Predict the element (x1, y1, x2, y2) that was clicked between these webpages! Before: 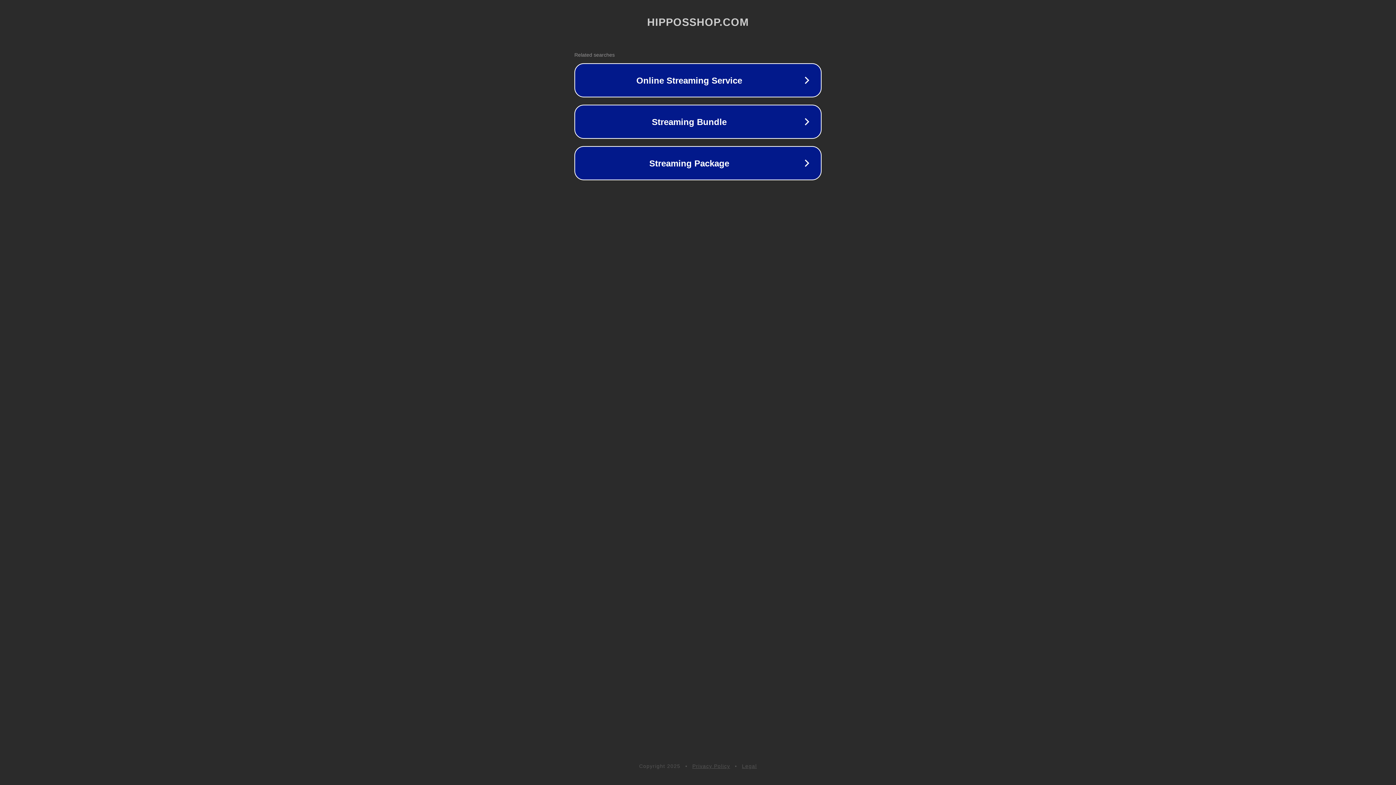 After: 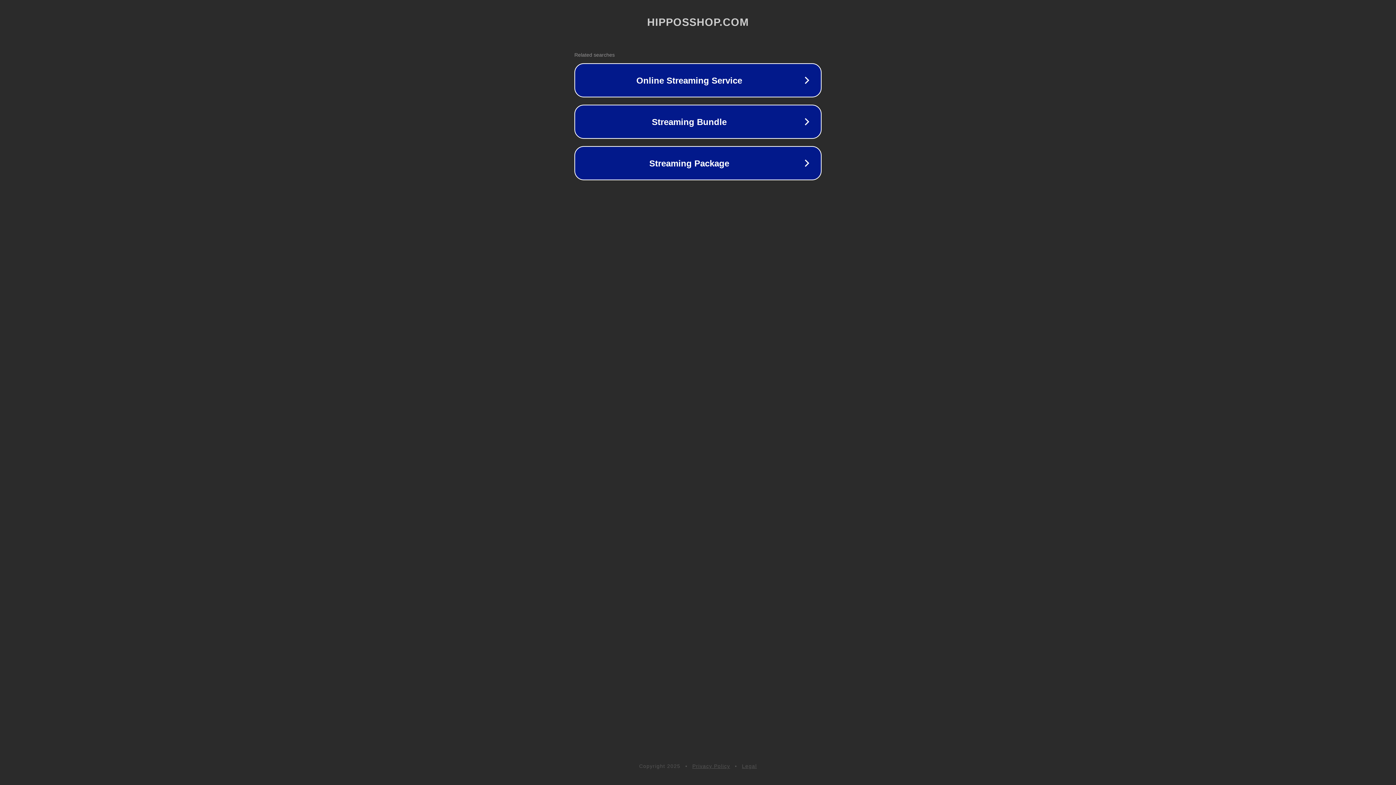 Action: bbox: (742, 763, 757, 769) label: Legal